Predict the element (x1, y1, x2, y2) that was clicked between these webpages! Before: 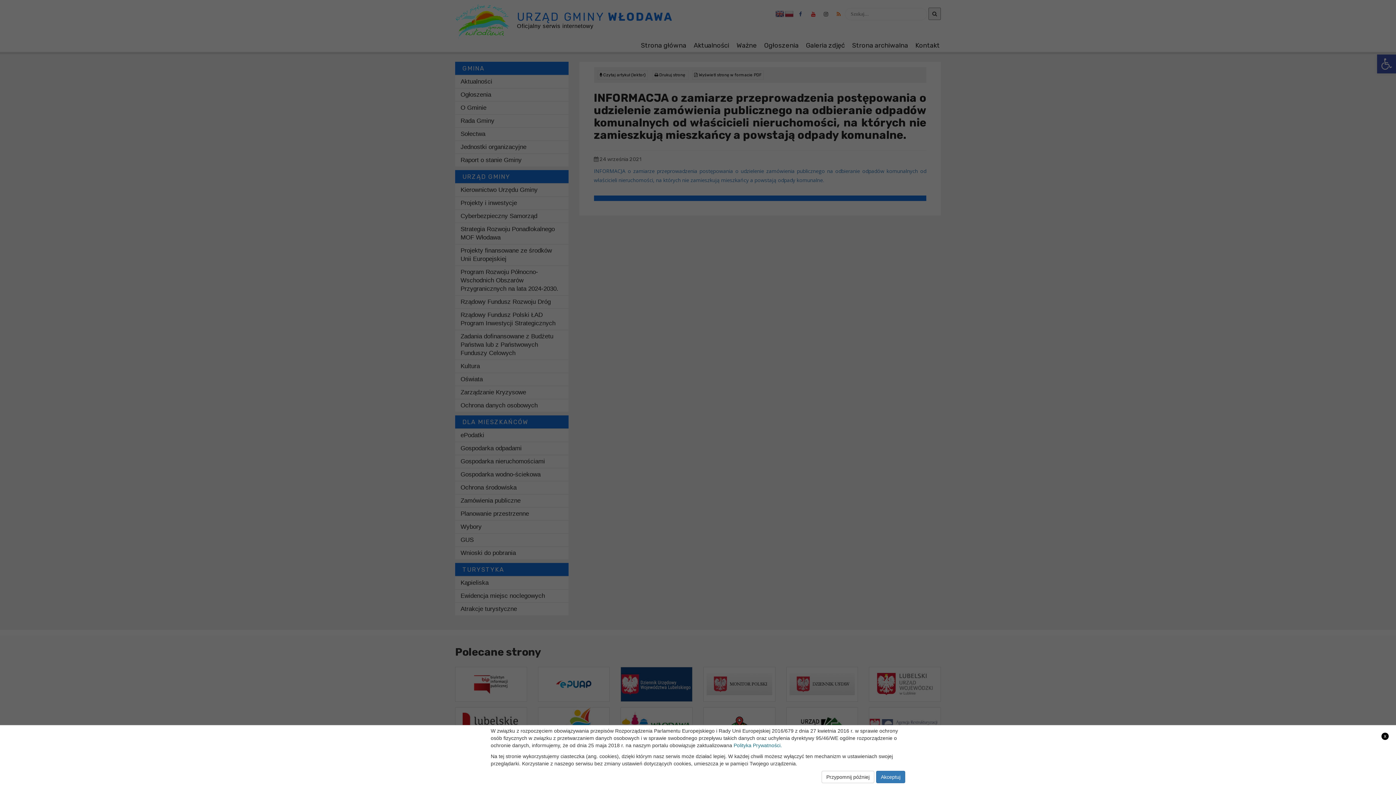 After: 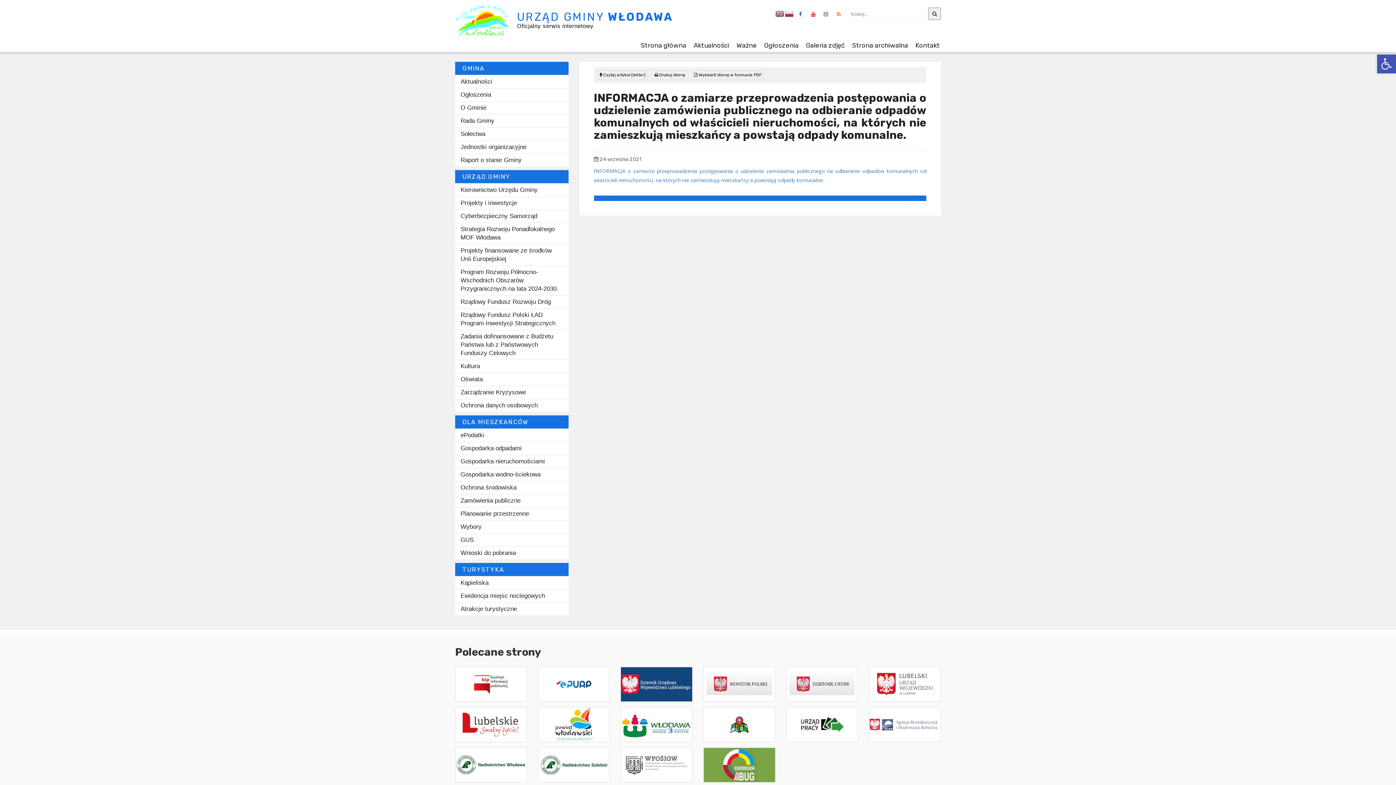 Action: label: Przypomnij później bbox: (821, 771, 874, 783)